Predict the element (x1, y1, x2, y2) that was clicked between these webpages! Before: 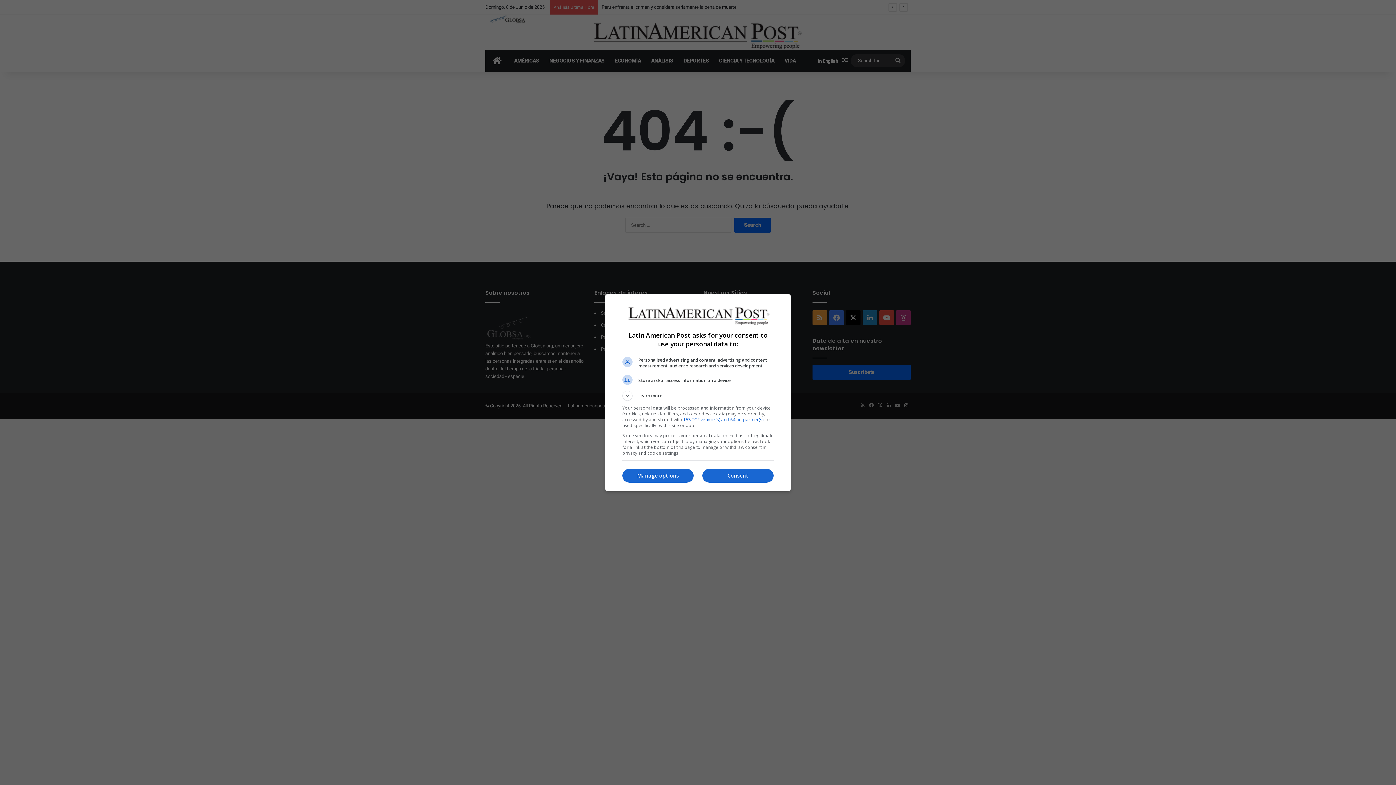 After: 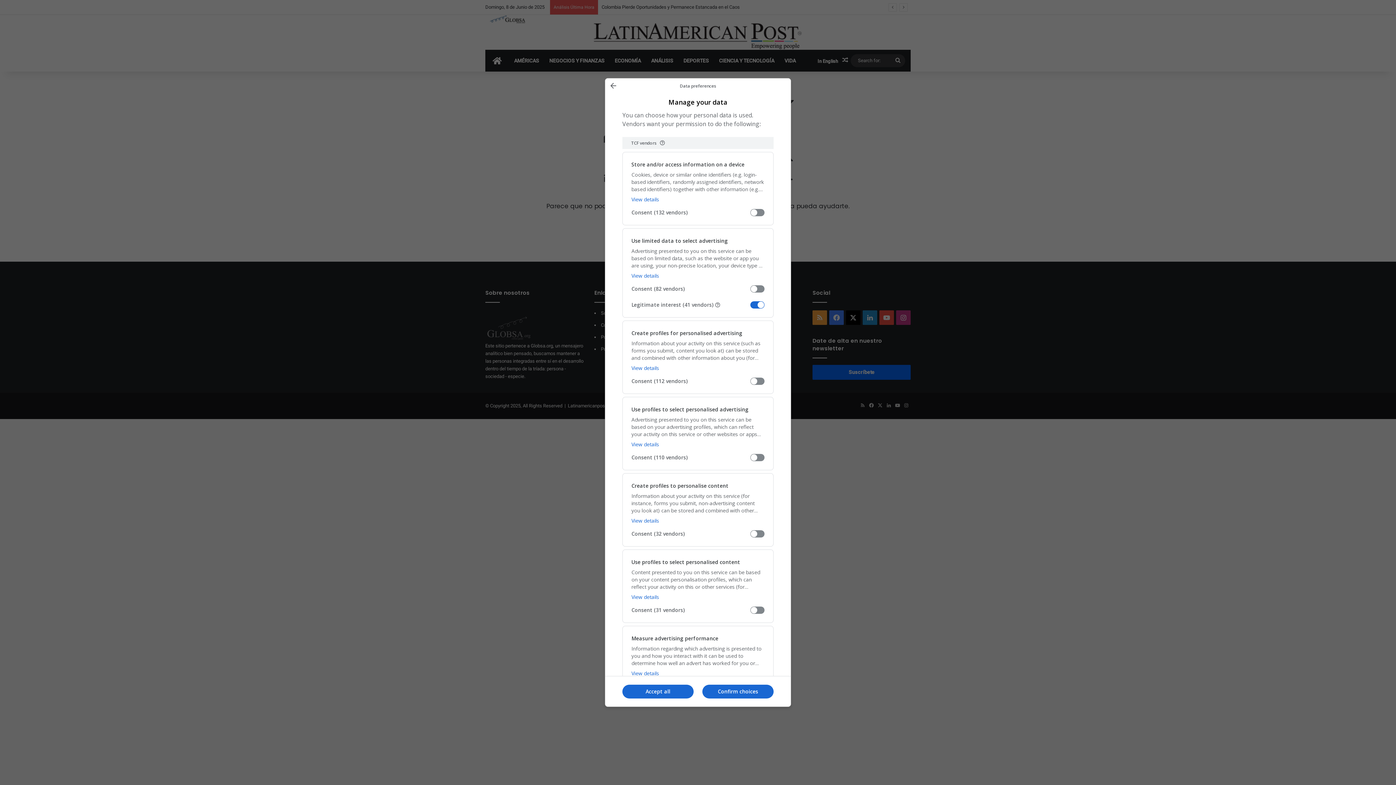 Action: bbox: (622, 469, 693, 482) label: Manage options